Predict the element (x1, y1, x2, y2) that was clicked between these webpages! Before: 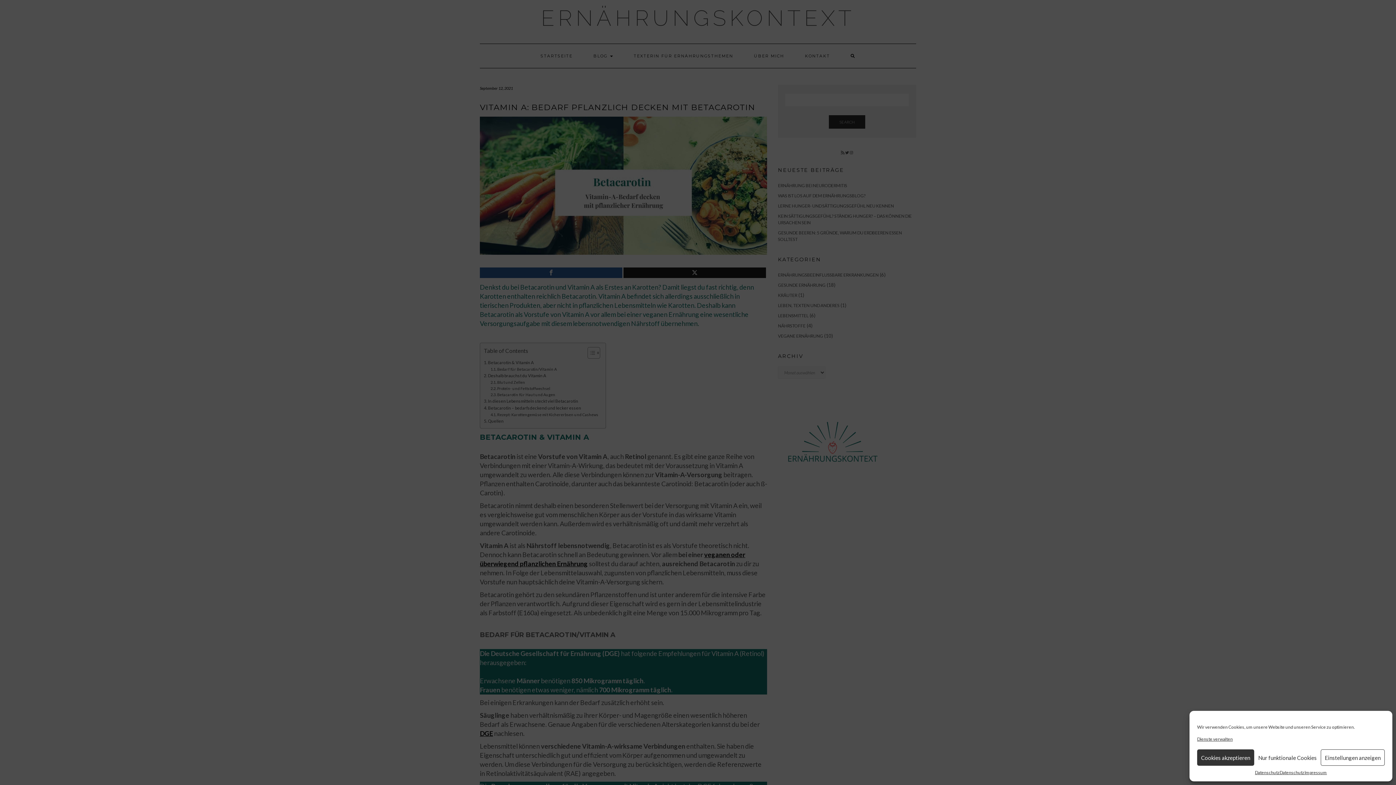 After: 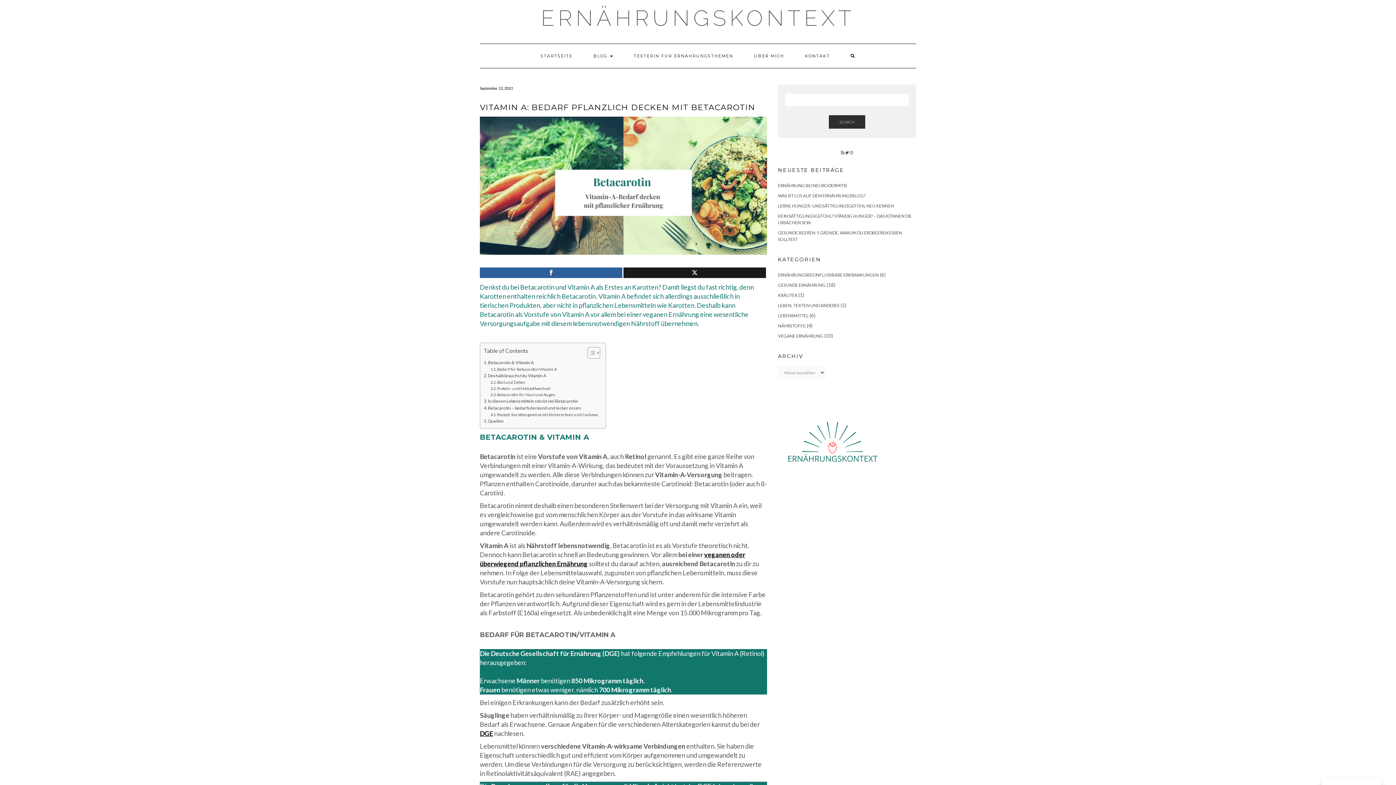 Action: bbox: (1254, 749, 1321, 766) label: Nur funktionale Cookies